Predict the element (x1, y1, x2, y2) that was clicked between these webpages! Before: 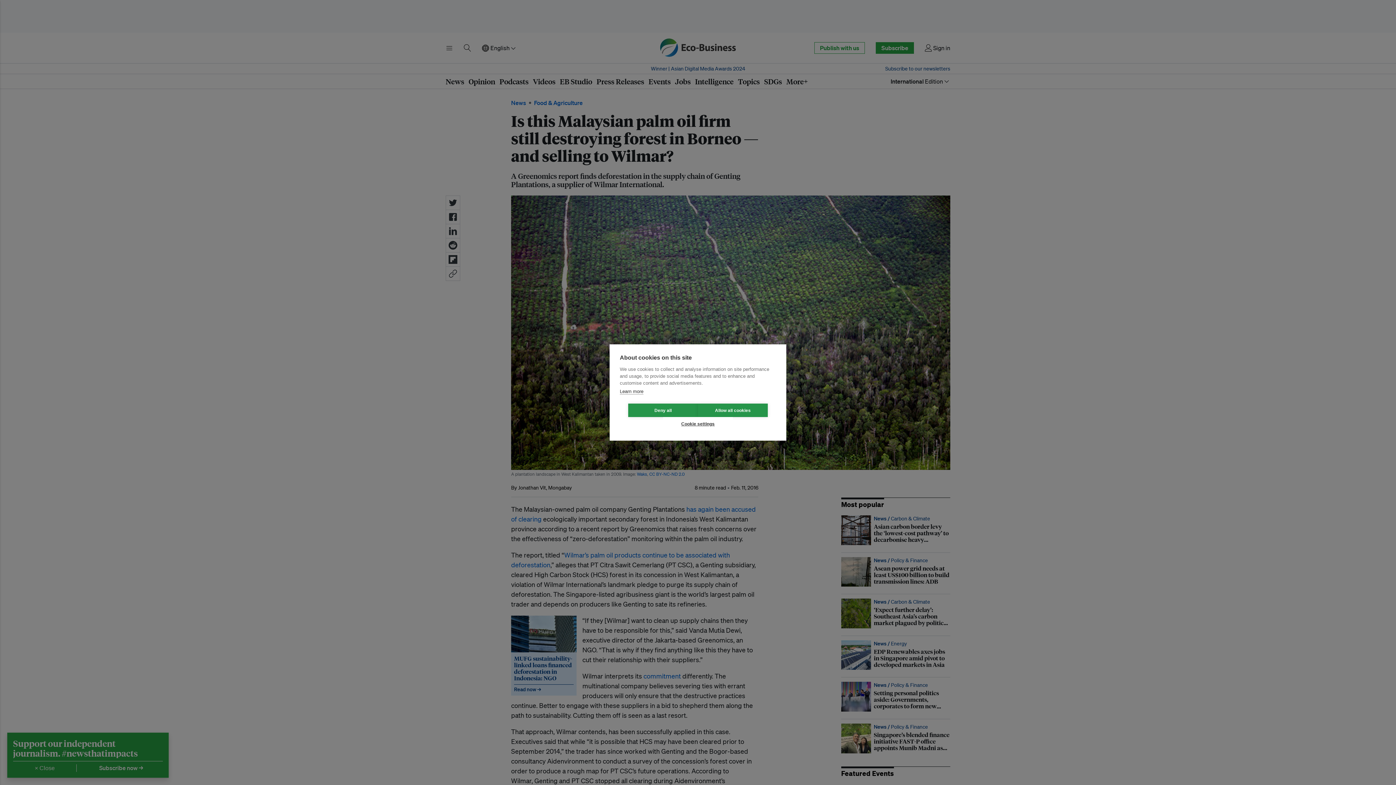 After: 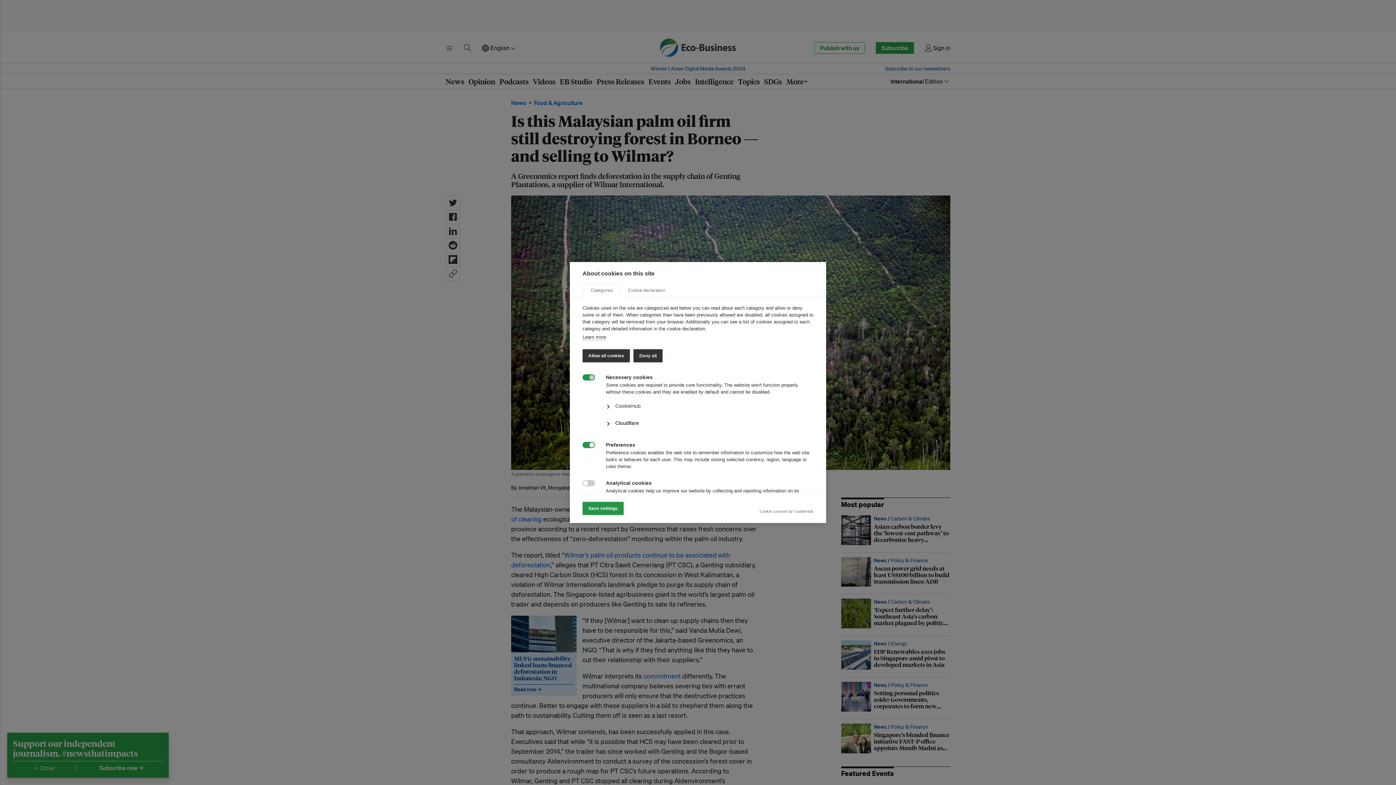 Action: bbox: (663, 417, 733, 430) label: Cookie settings